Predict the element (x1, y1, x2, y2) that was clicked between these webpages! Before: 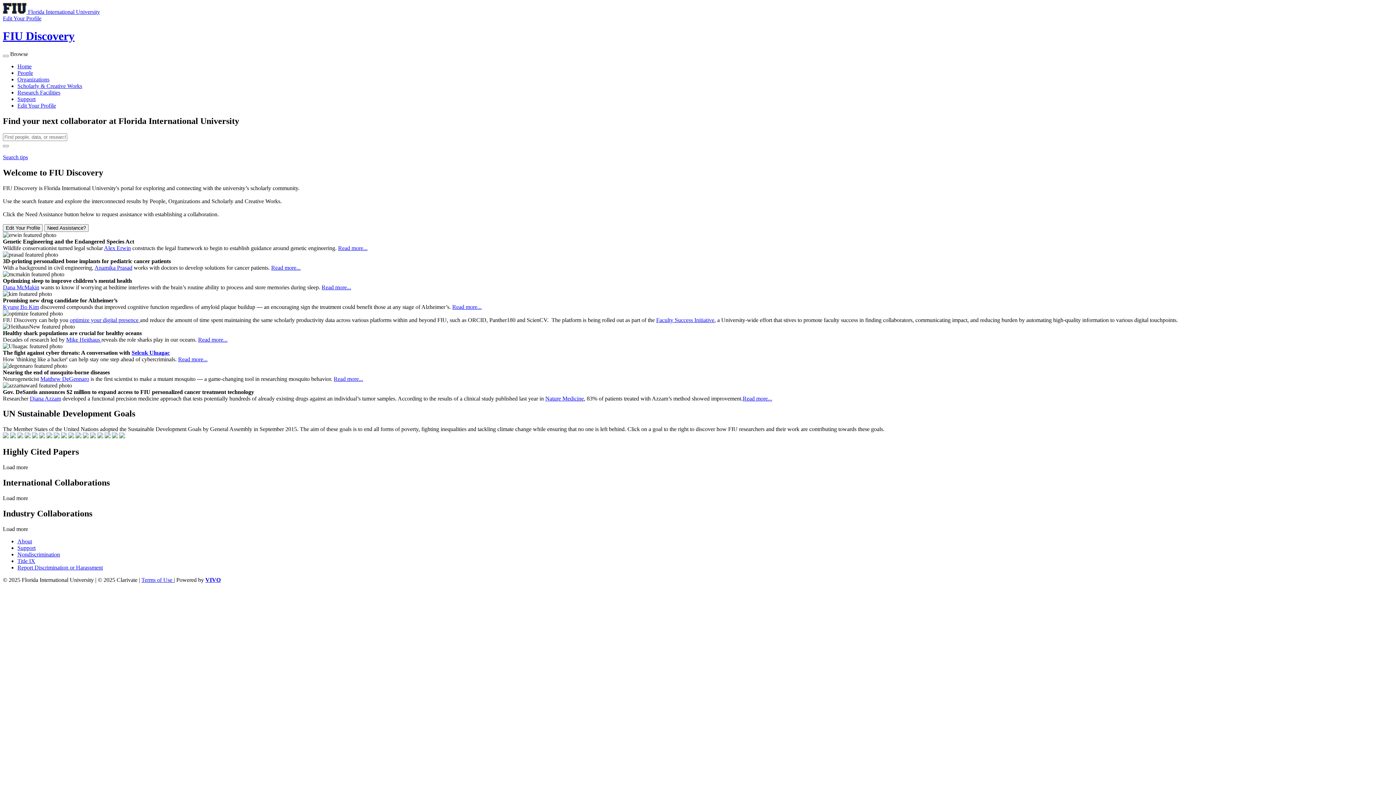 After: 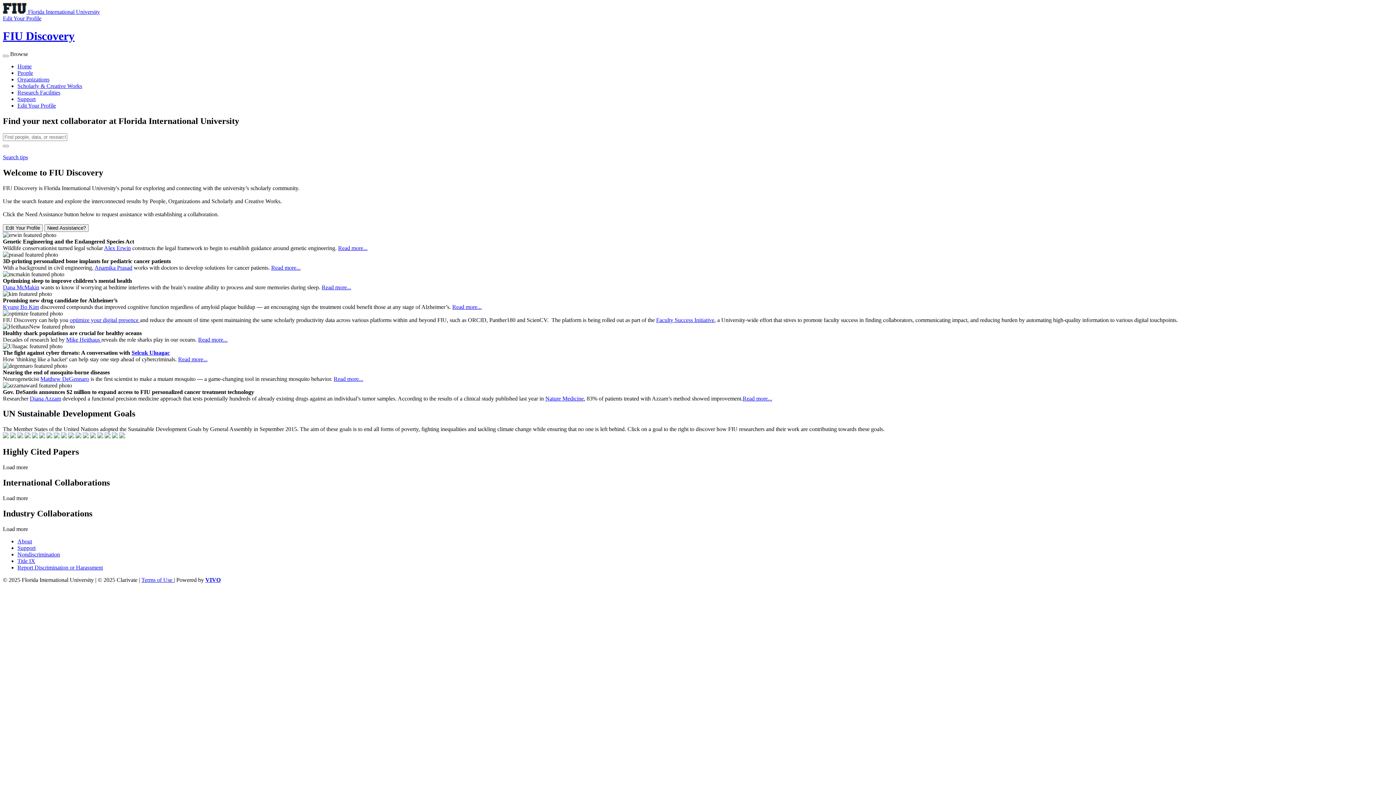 Action: bbox: (17, 102, 56, 108) label: Edit Your Profile